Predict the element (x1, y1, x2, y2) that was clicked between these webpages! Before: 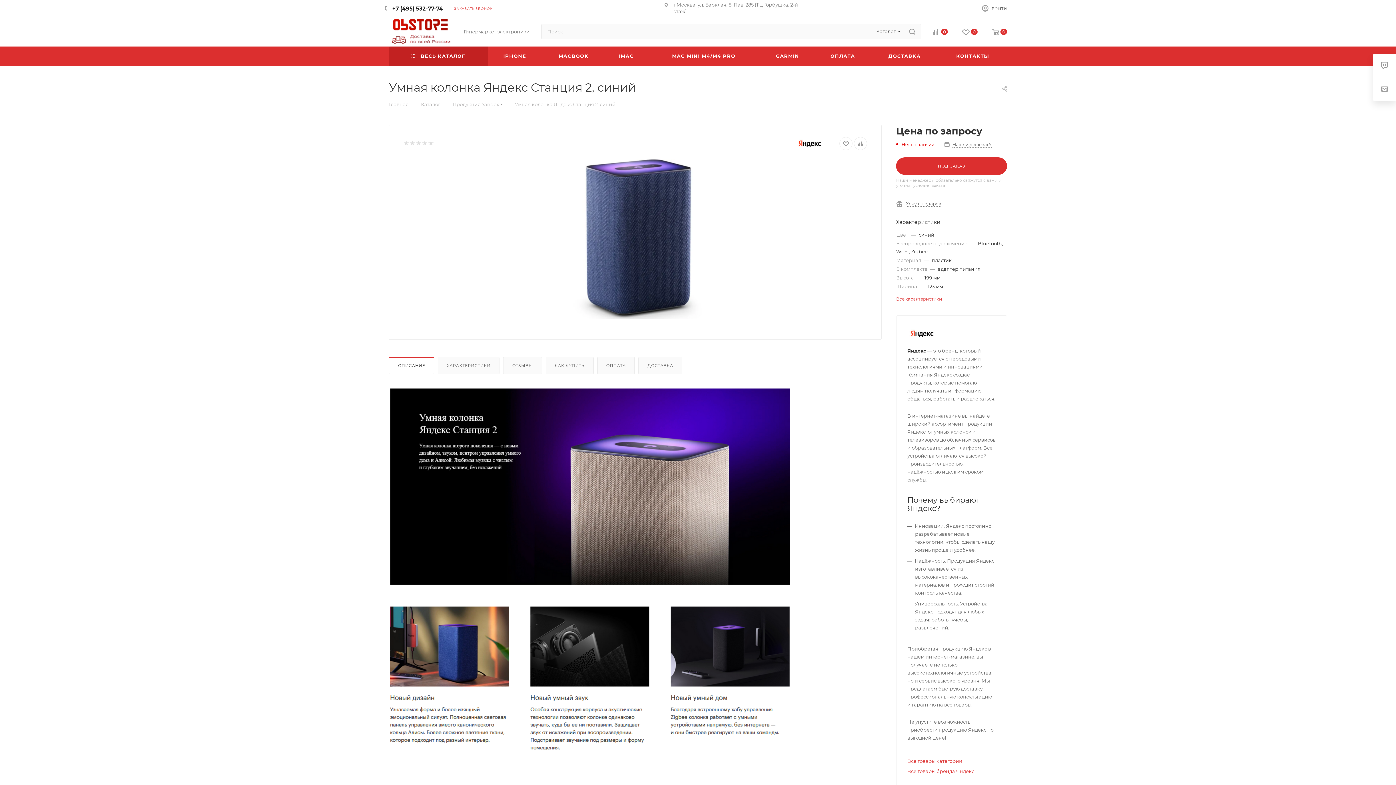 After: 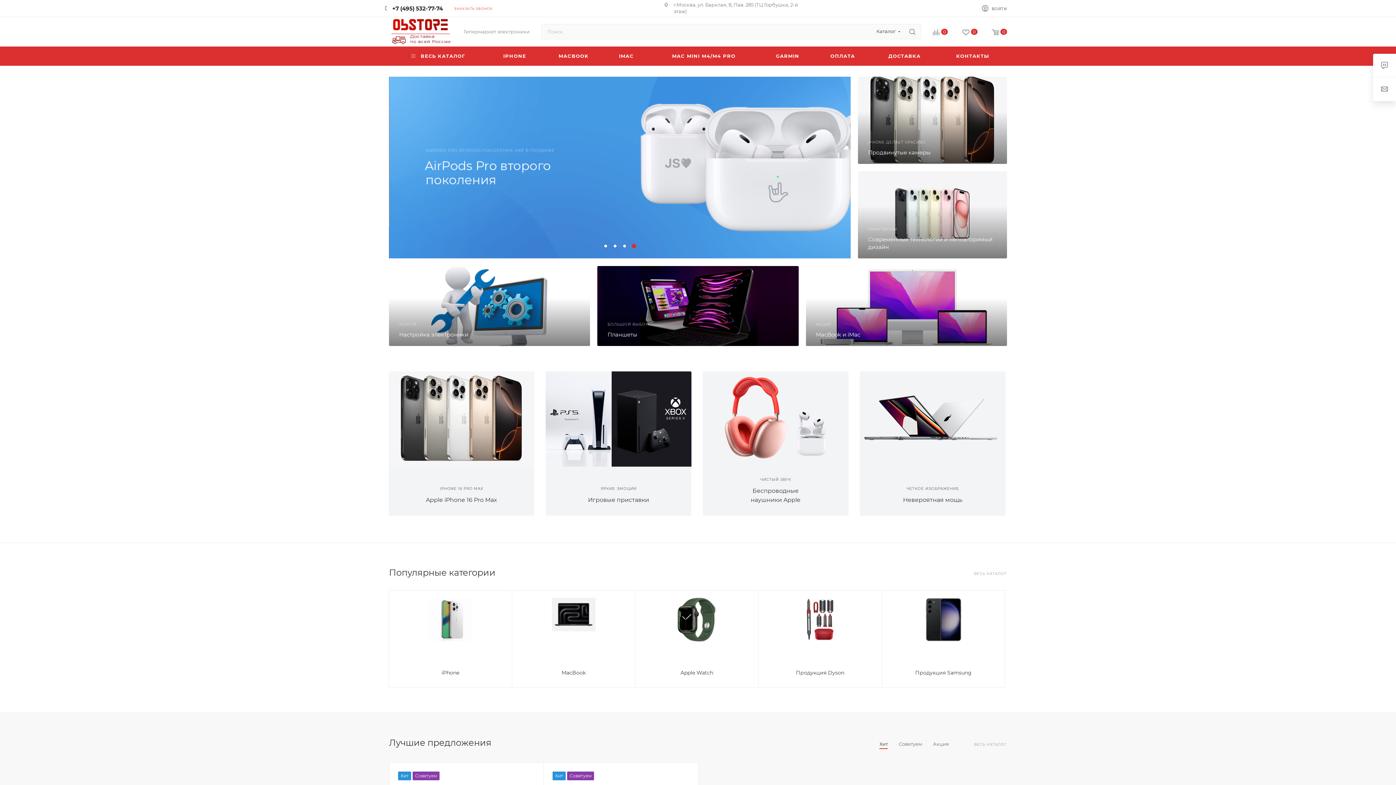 Action: label: Главная bbox: (389, 100, 408, 107)